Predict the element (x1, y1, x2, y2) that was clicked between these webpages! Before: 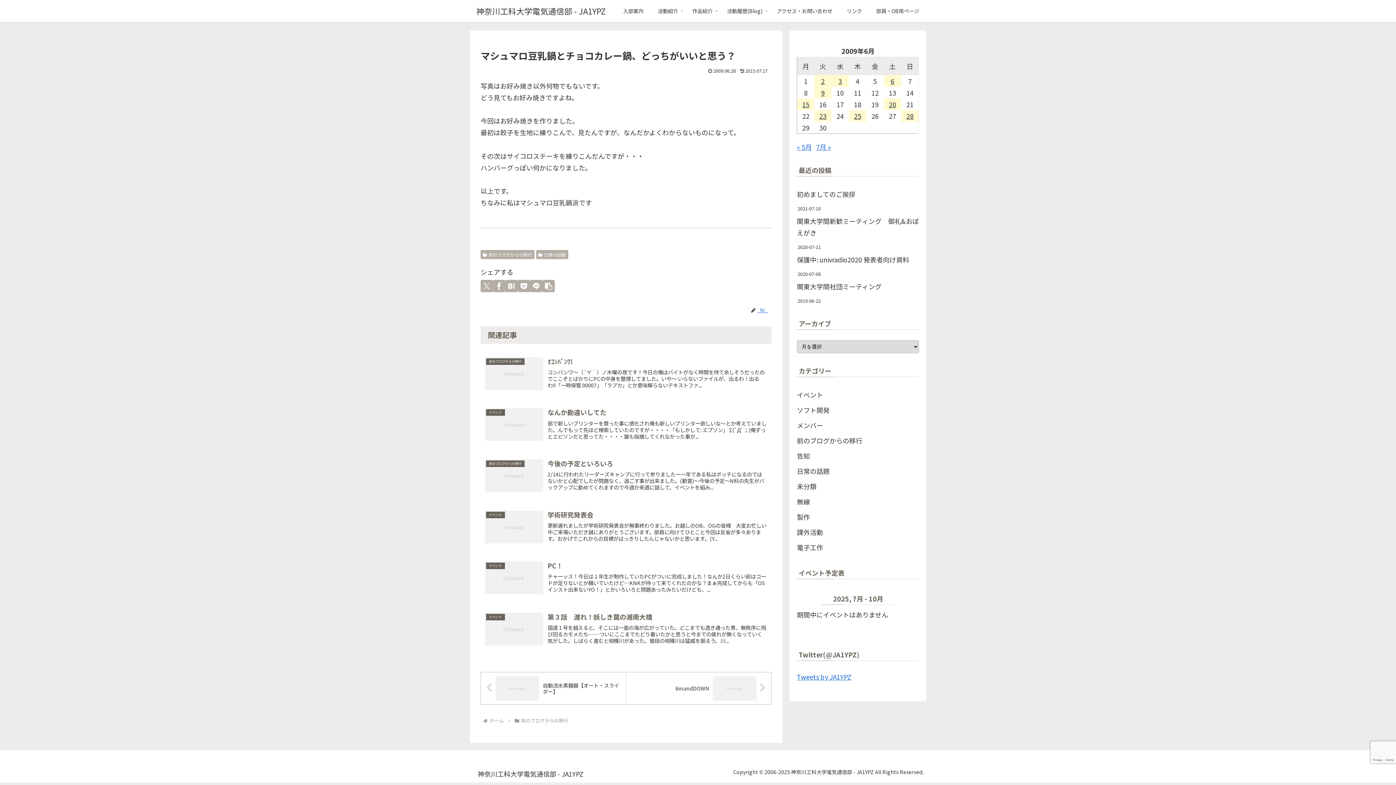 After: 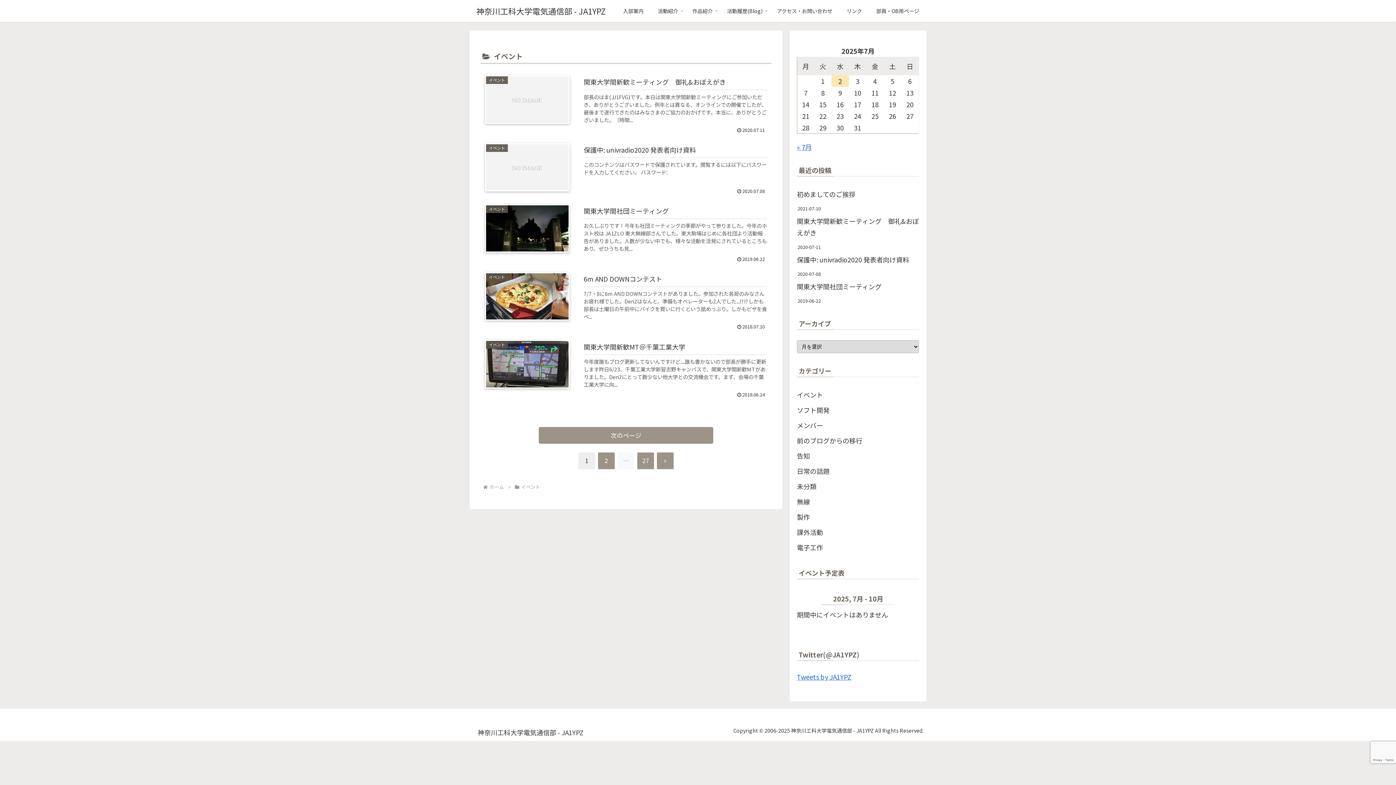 Action: label: イベント bbox: (797, 387, 919, 402)